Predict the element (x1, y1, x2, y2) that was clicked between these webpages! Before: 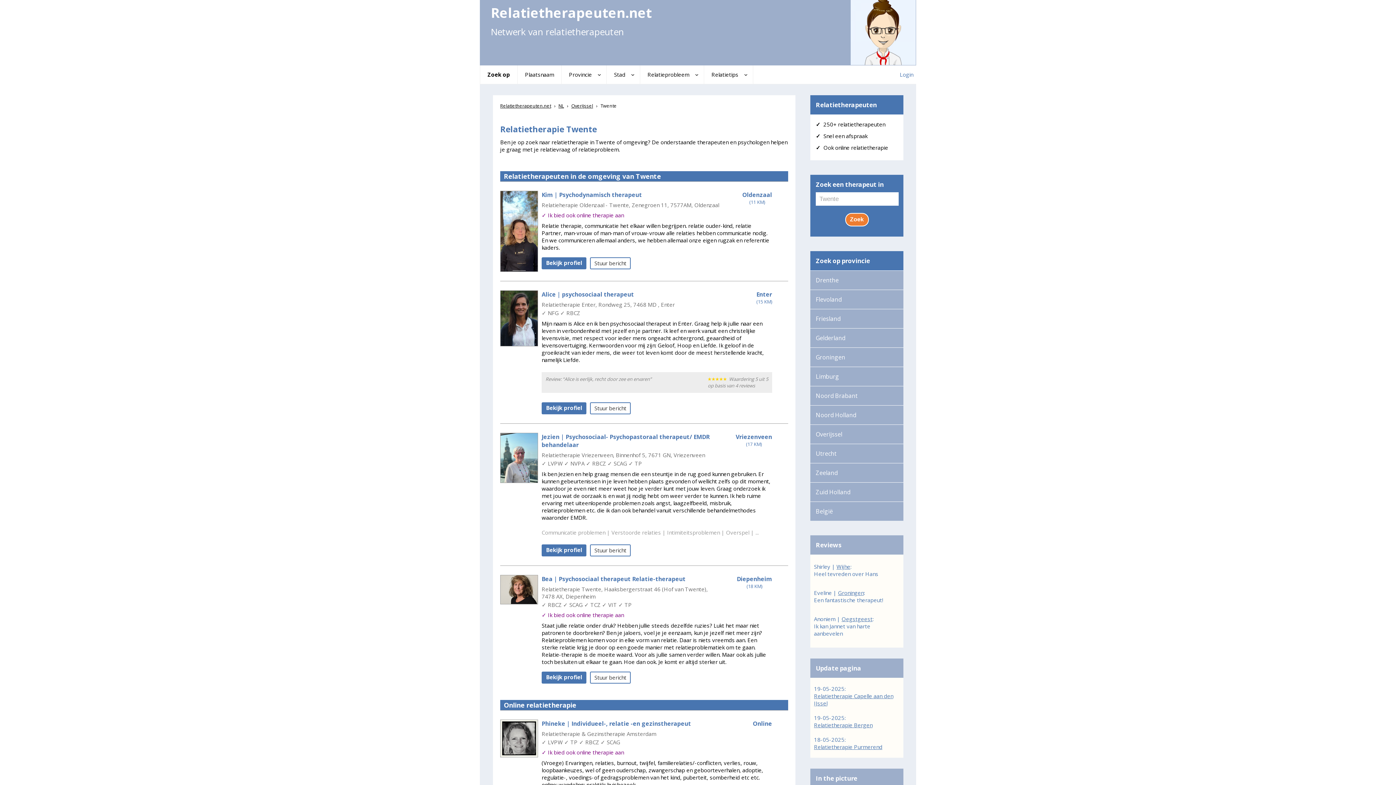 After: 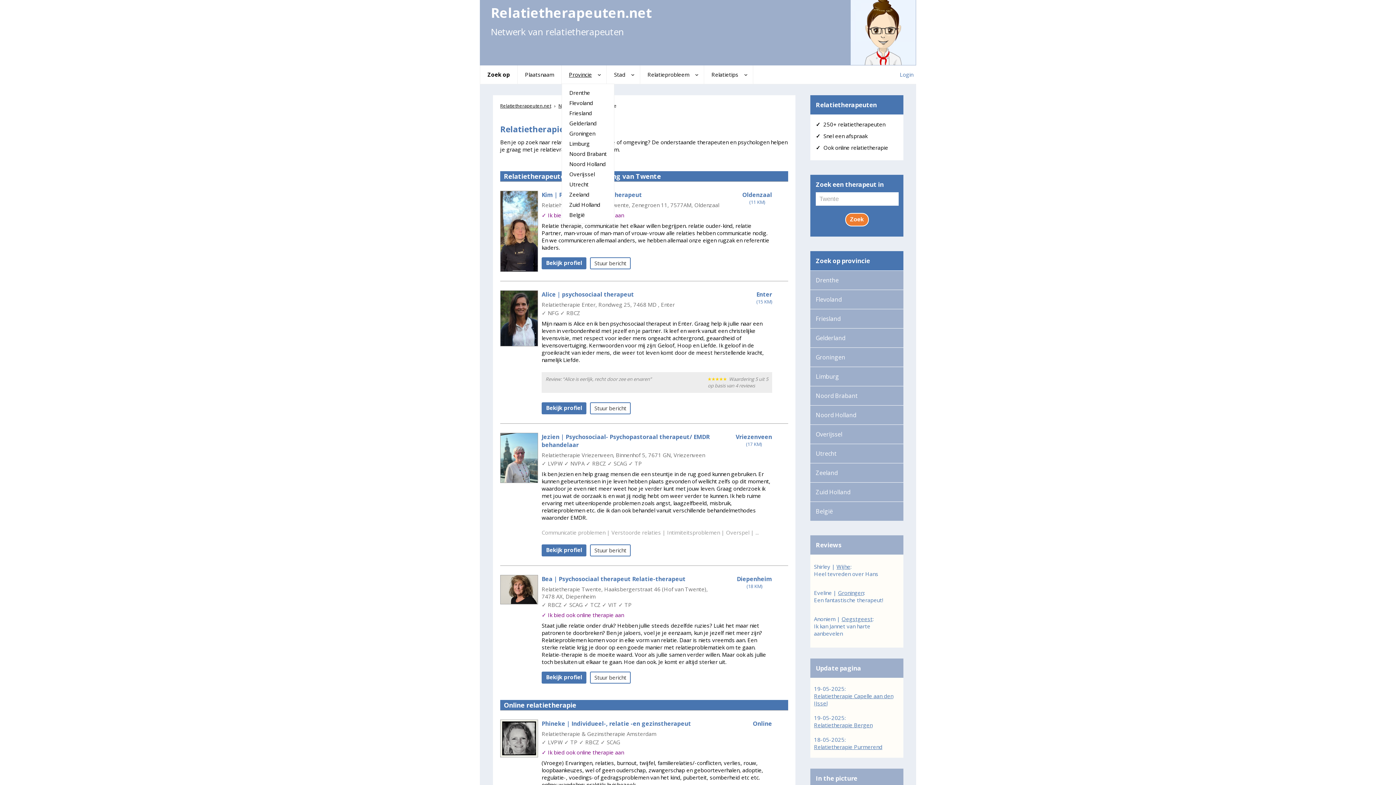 Action: label: Provincie bbox: (561, 65, 606, 83)